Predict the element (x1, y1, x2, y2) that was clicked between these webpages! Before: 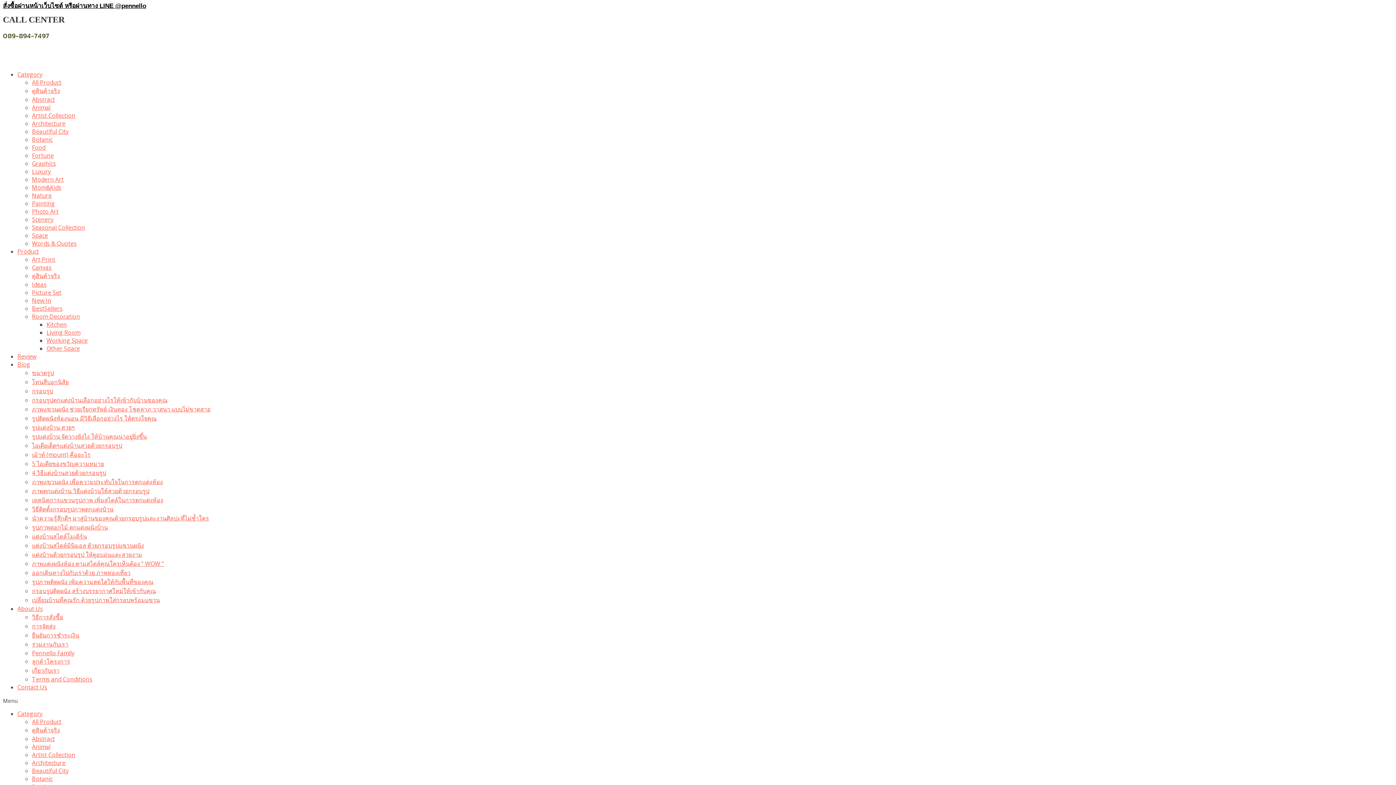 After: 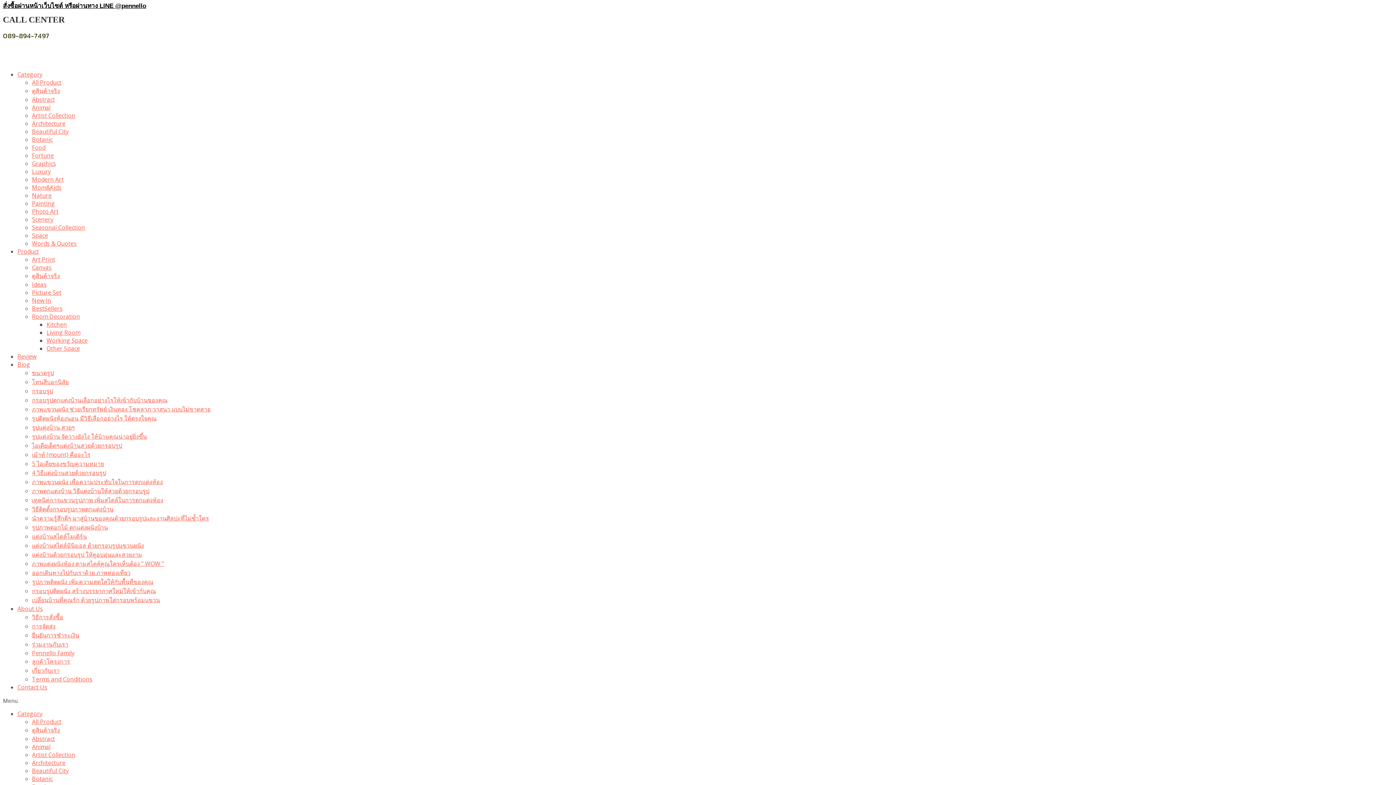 Action: label: รูปภาพติดผนัง เพิ่มความสดใสให้กับพื้นที่ของคุณ bbox: (32, 578, 153, 586)